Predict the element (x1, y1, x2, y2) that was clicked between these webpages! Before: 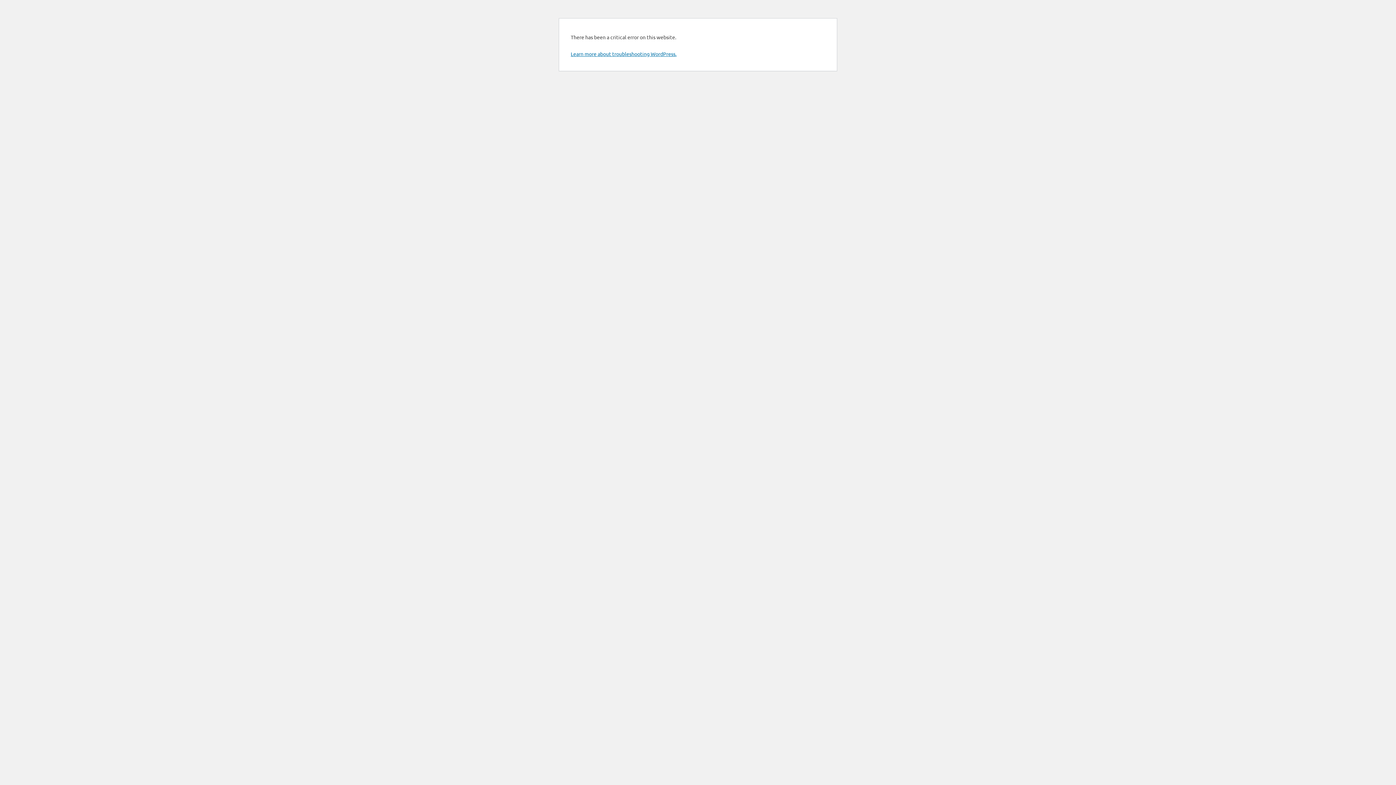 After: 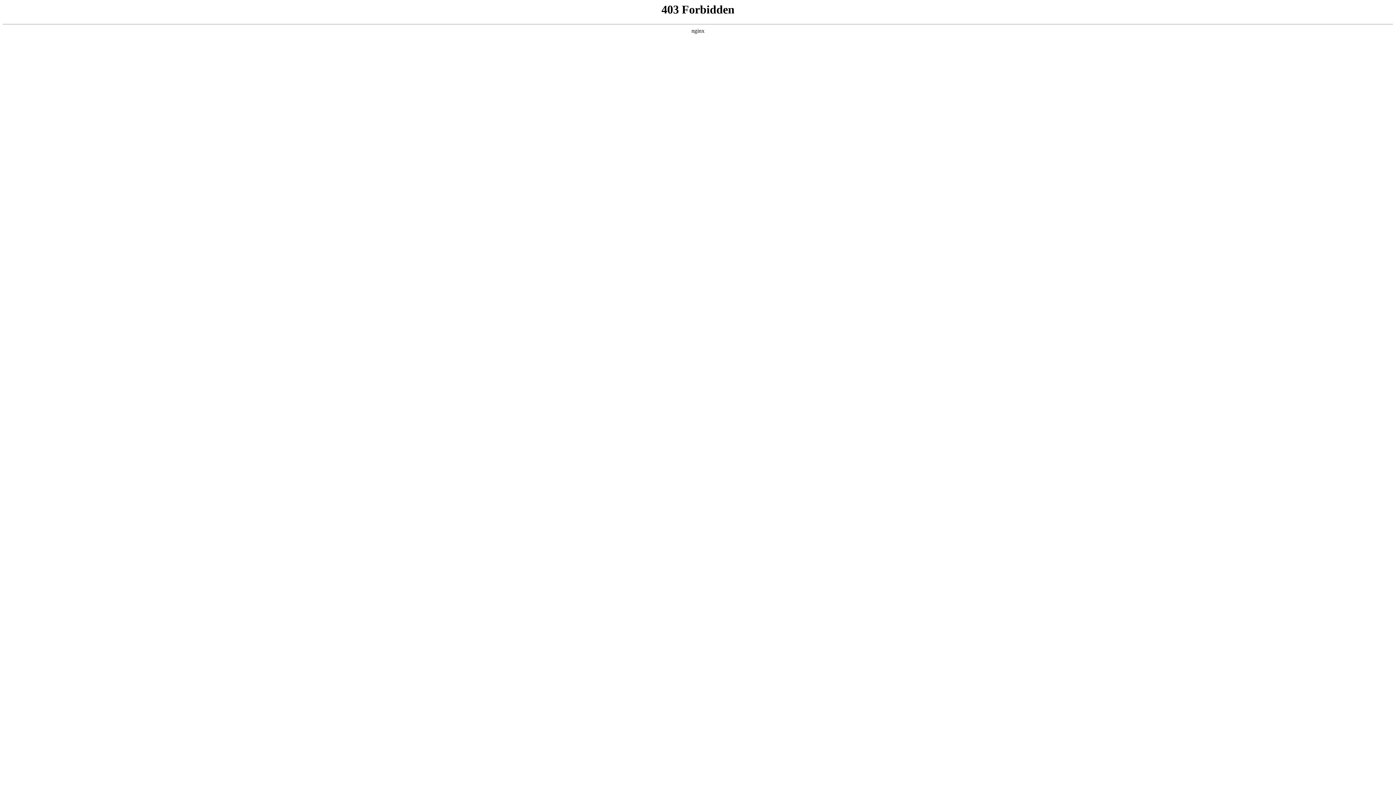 Action: bbox: (570, 50, 676, 57) label: Learn more about troubleshooting WordPress.